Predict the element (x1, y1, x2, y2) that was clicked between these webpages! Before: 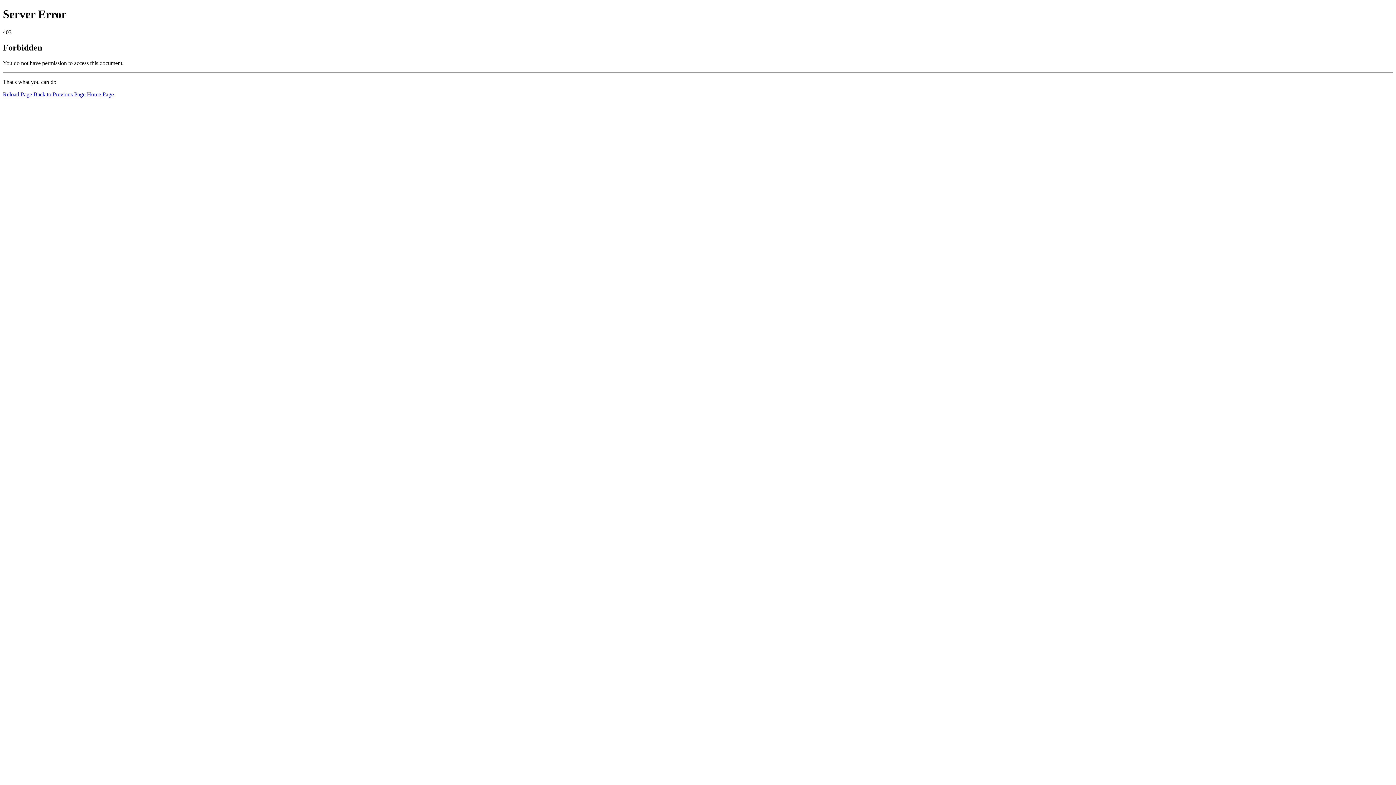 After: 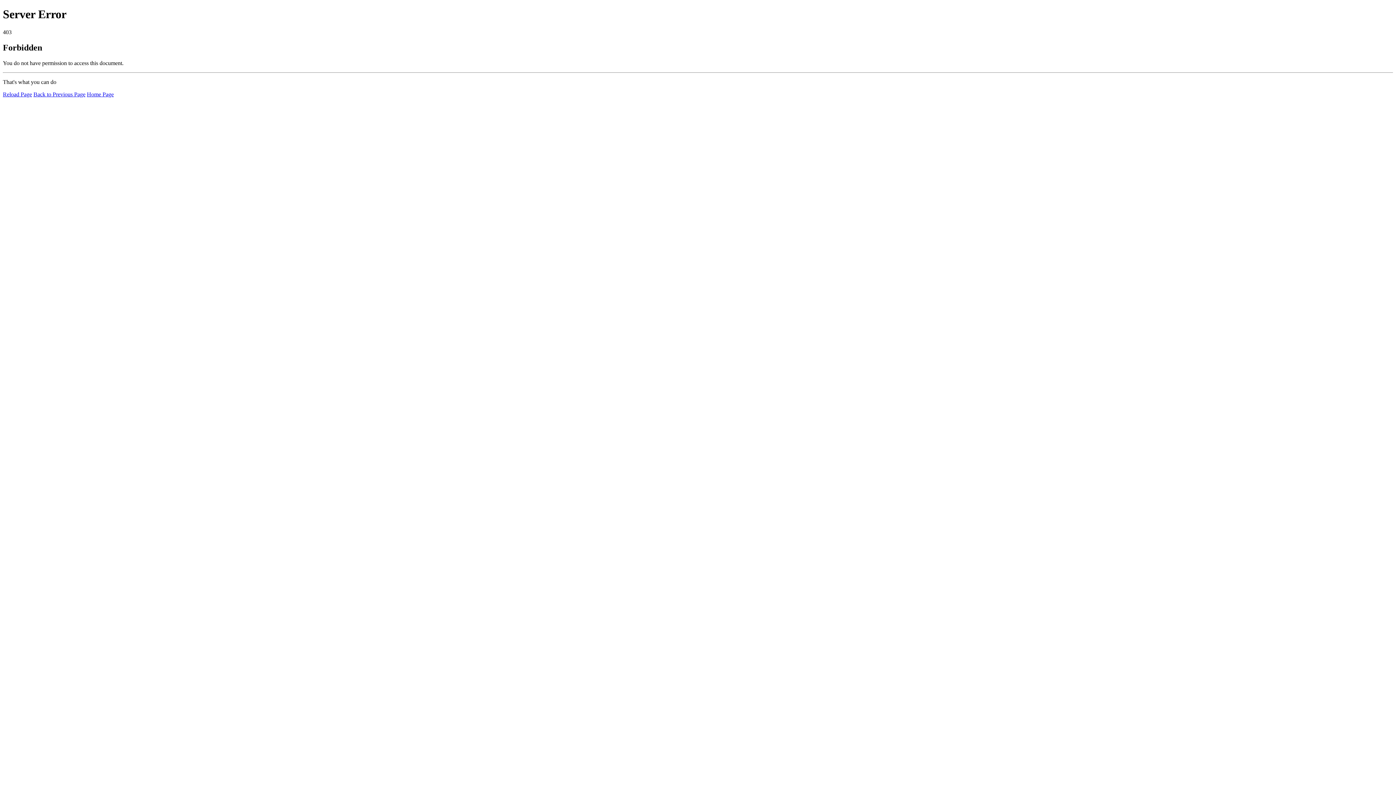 Action: label: Reload Page bbox: (2, 91, 32, 97)